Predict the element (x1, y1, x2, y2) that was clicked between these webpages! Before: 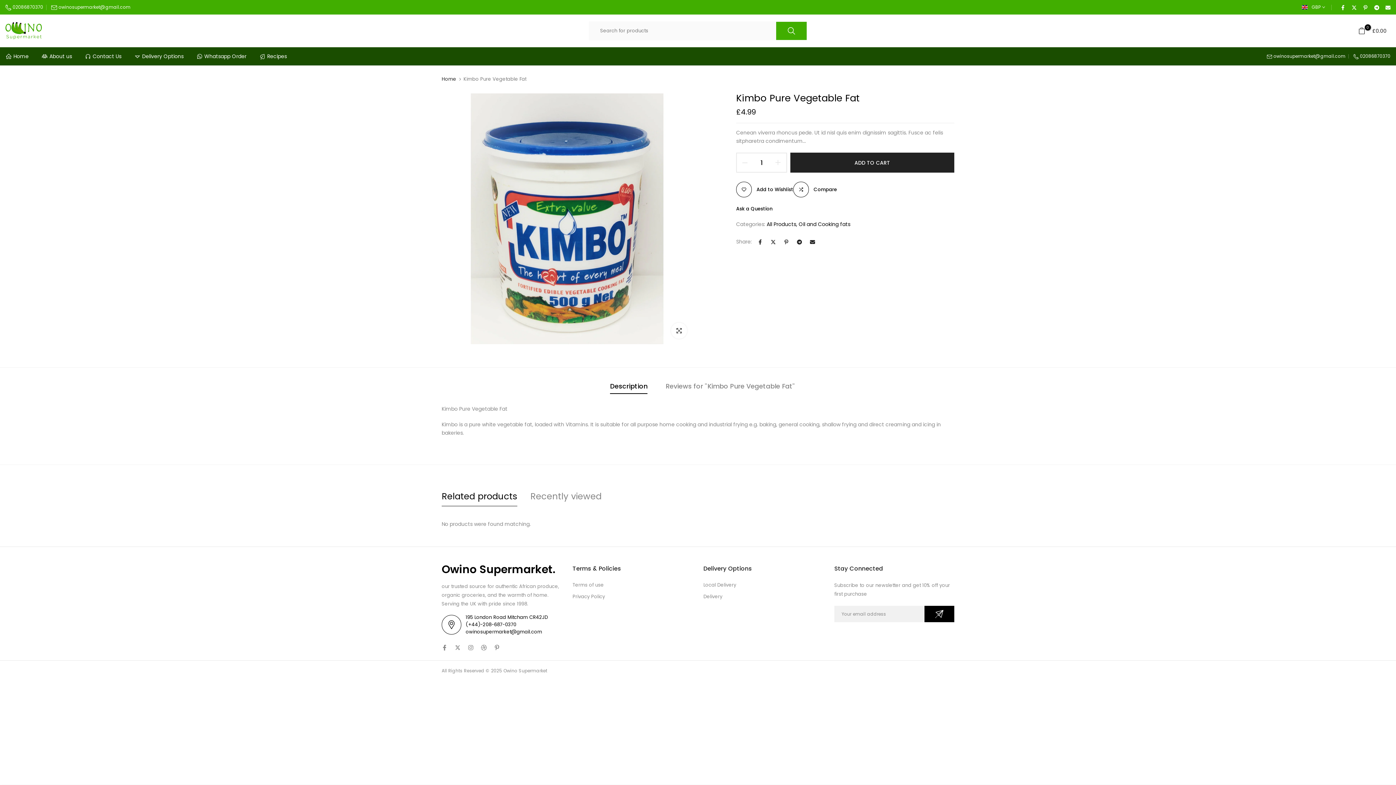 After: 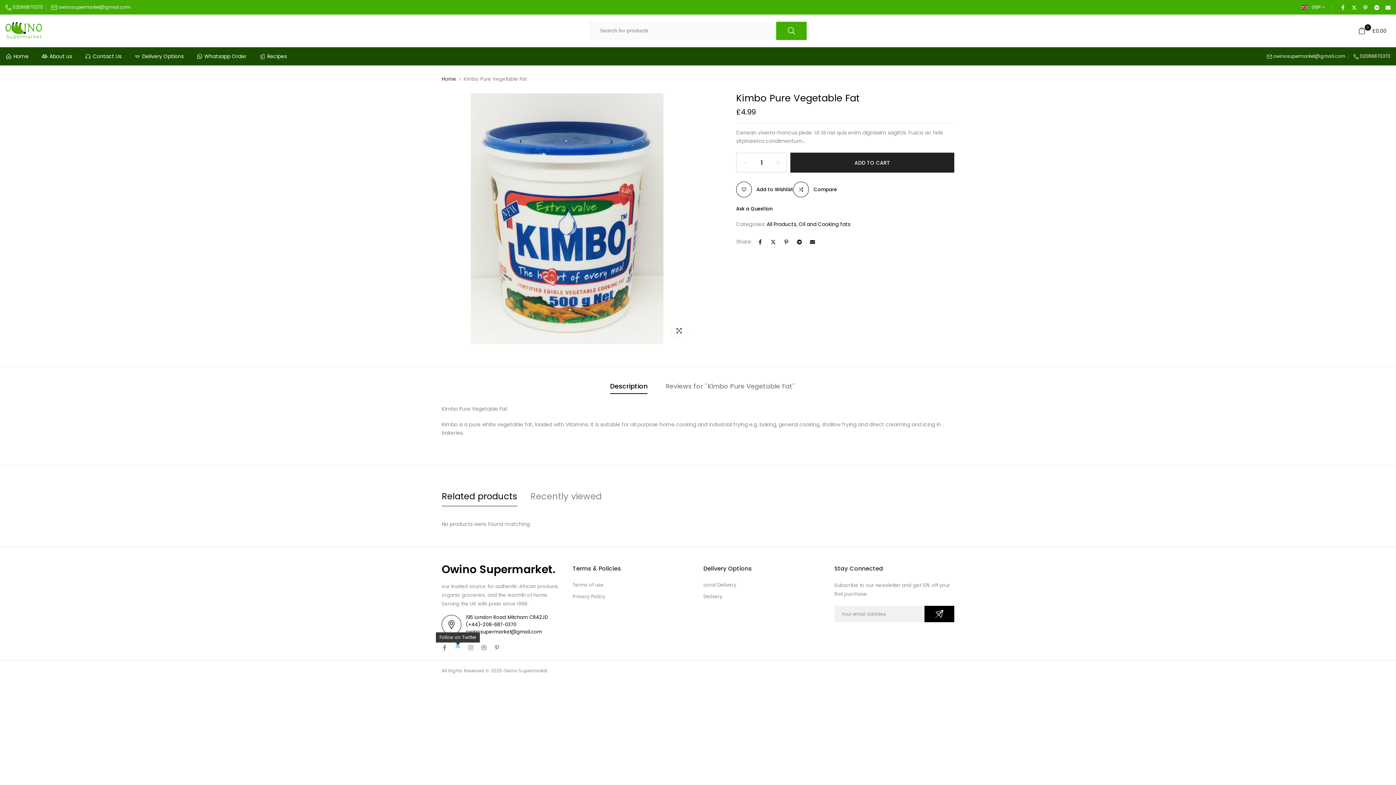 Action: bbox: (454, 645, 460, 650)